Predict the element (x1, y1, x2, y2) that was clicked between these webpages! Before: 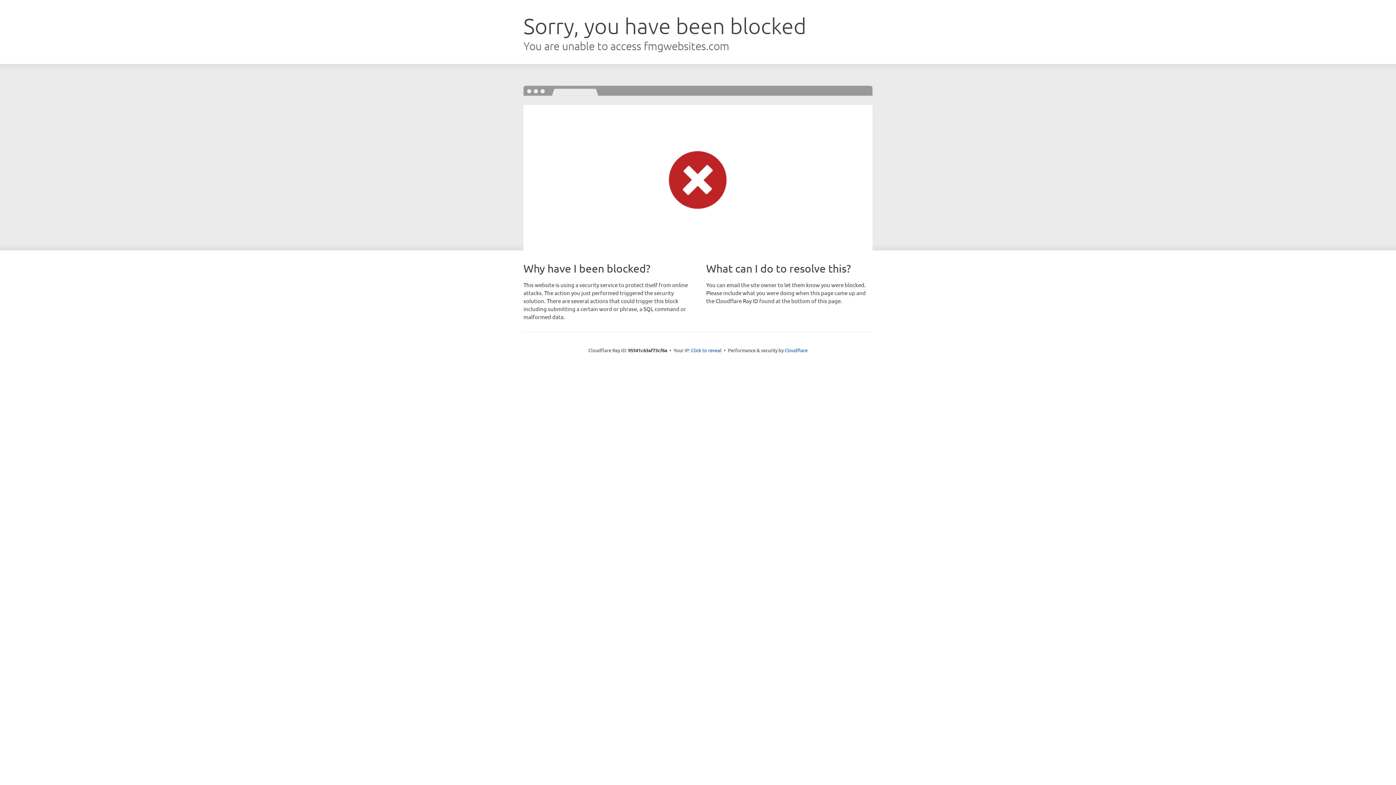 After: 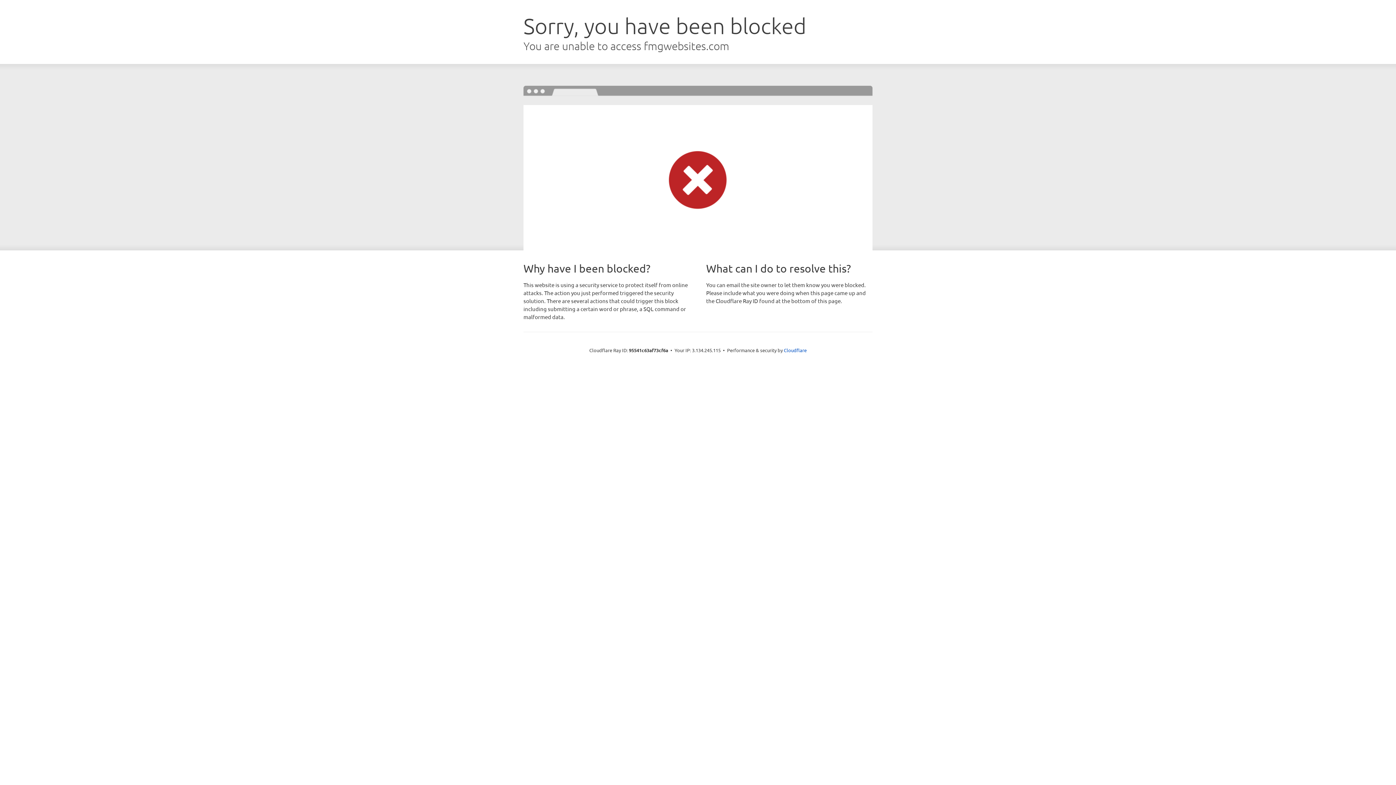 Action: bbox: (691, 346, 721, 353) label: Click to reveal